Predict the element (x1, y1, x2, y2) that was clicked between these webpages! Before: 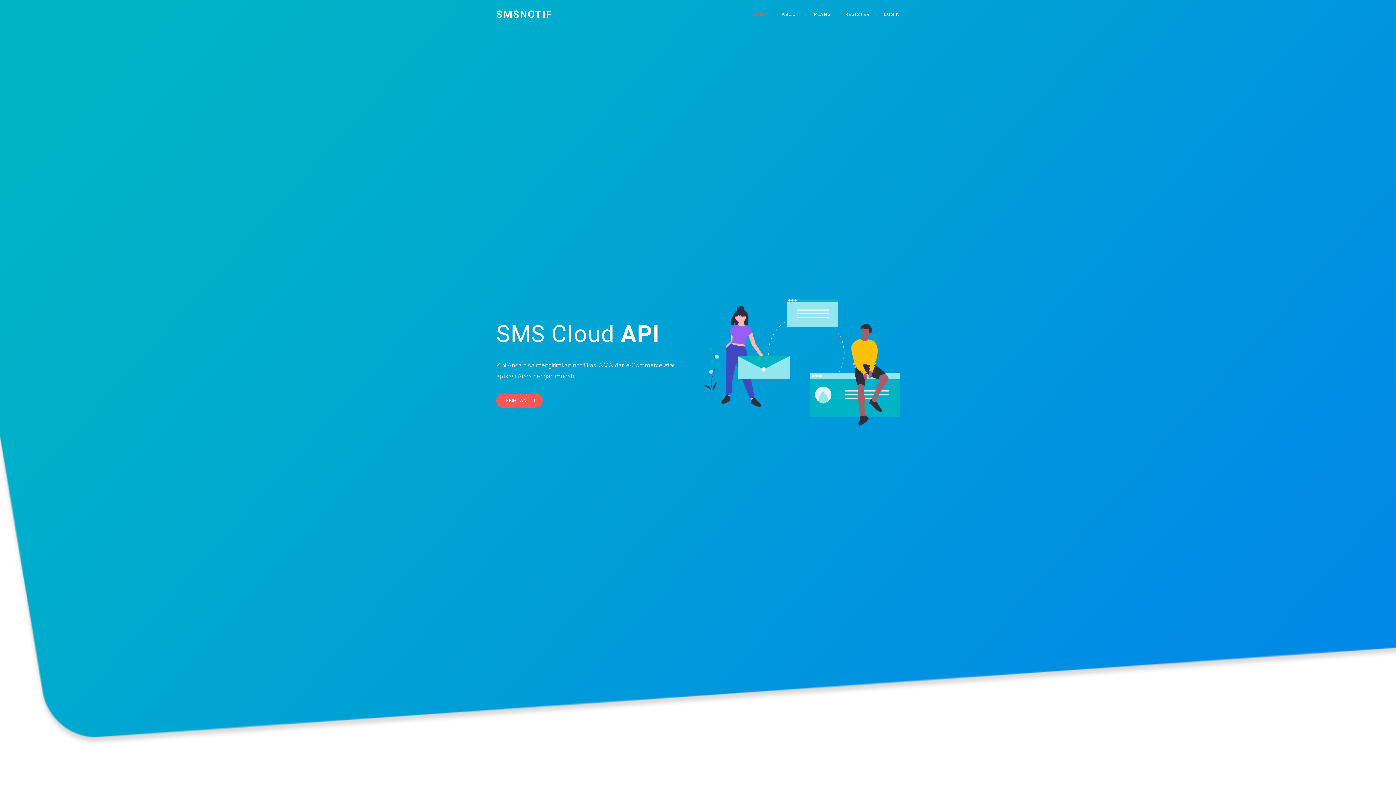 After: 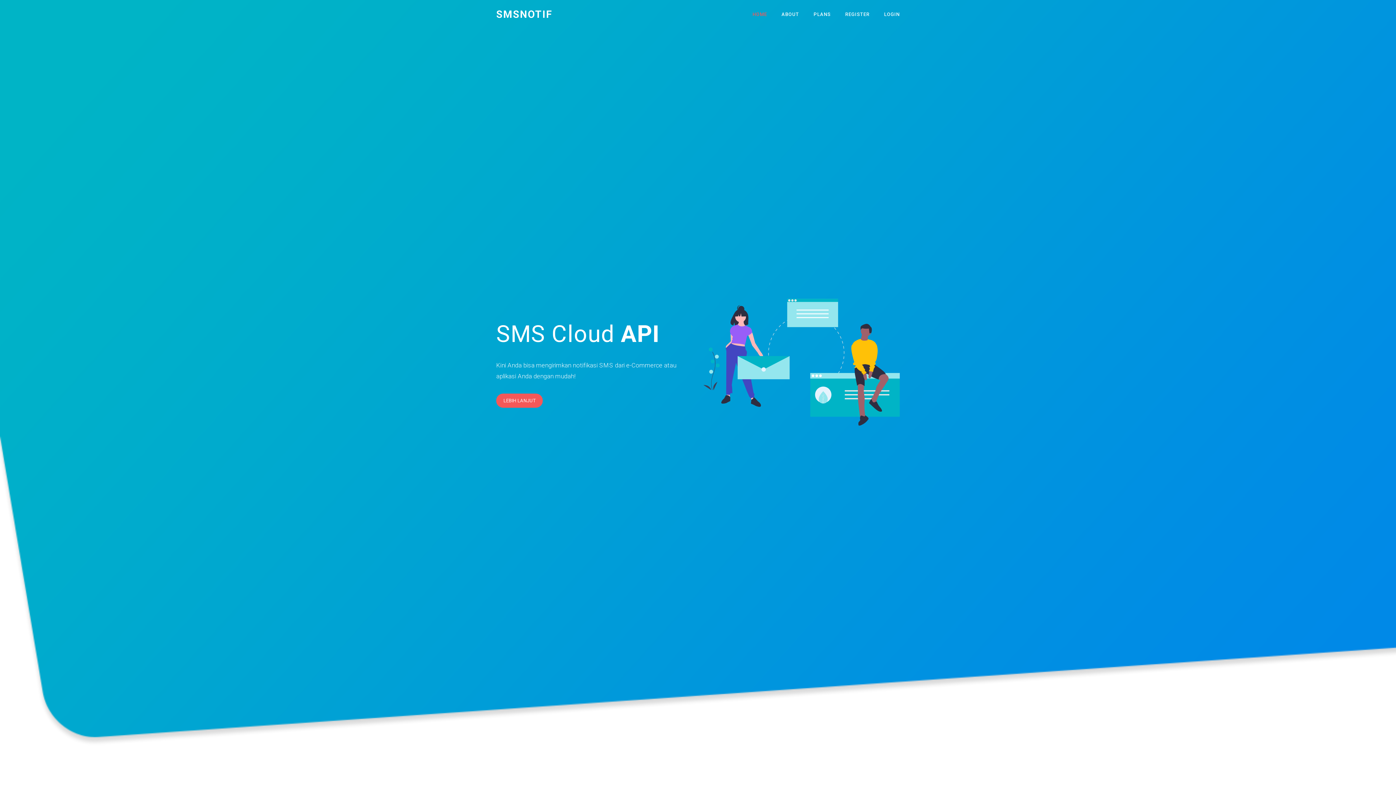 Action: bbox: (752, 7, 767, 21) label: HOME